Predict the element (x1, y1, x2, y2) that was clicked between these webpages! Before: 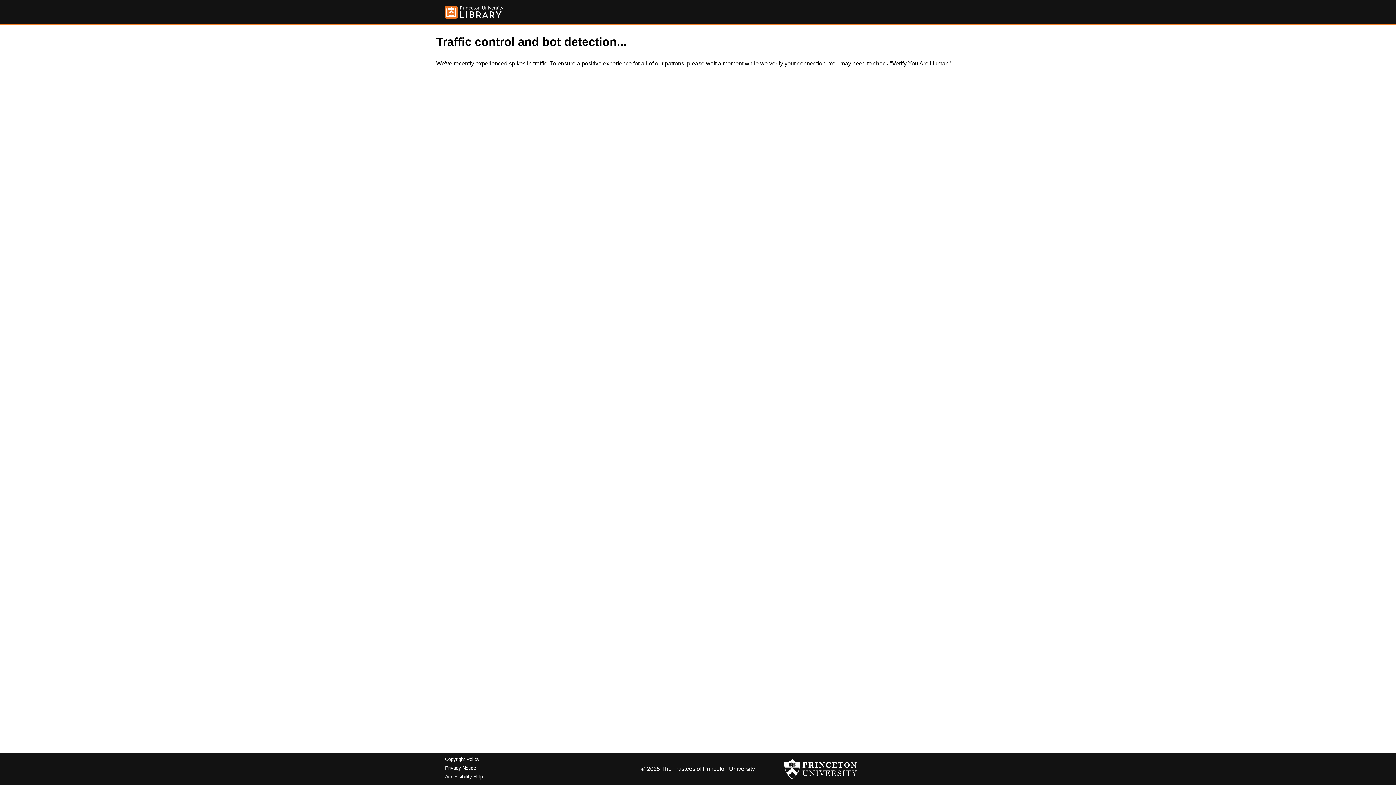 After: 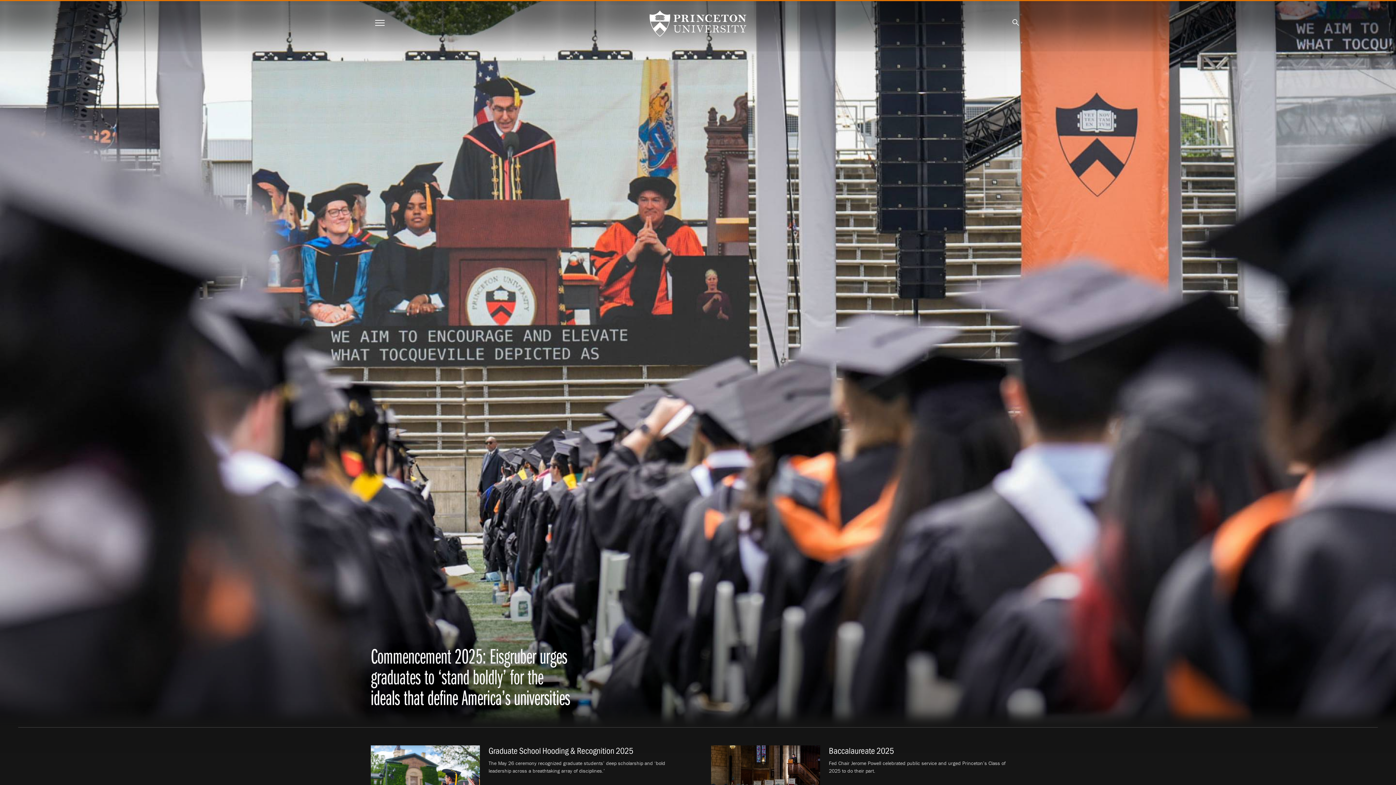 Action: bbox: (784, 756, 857, 782)